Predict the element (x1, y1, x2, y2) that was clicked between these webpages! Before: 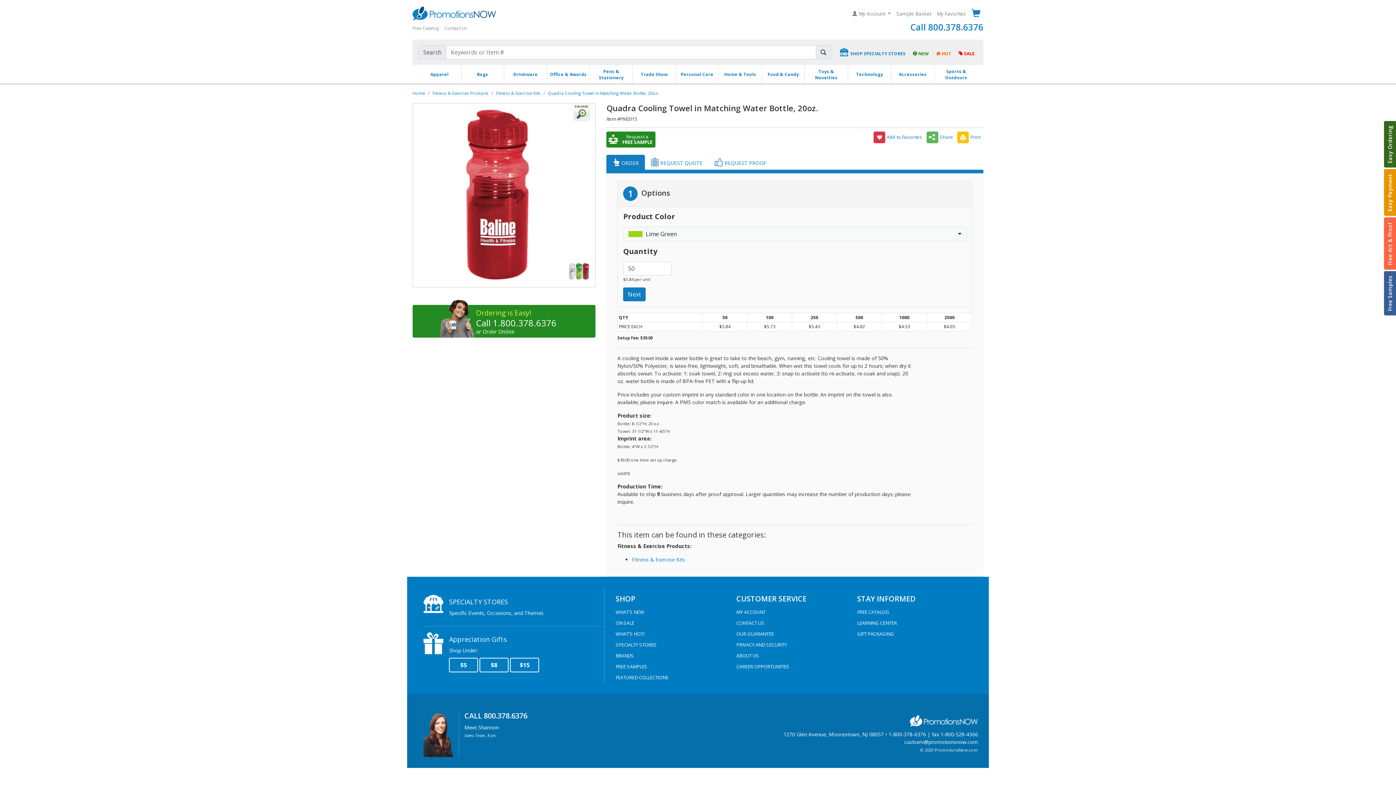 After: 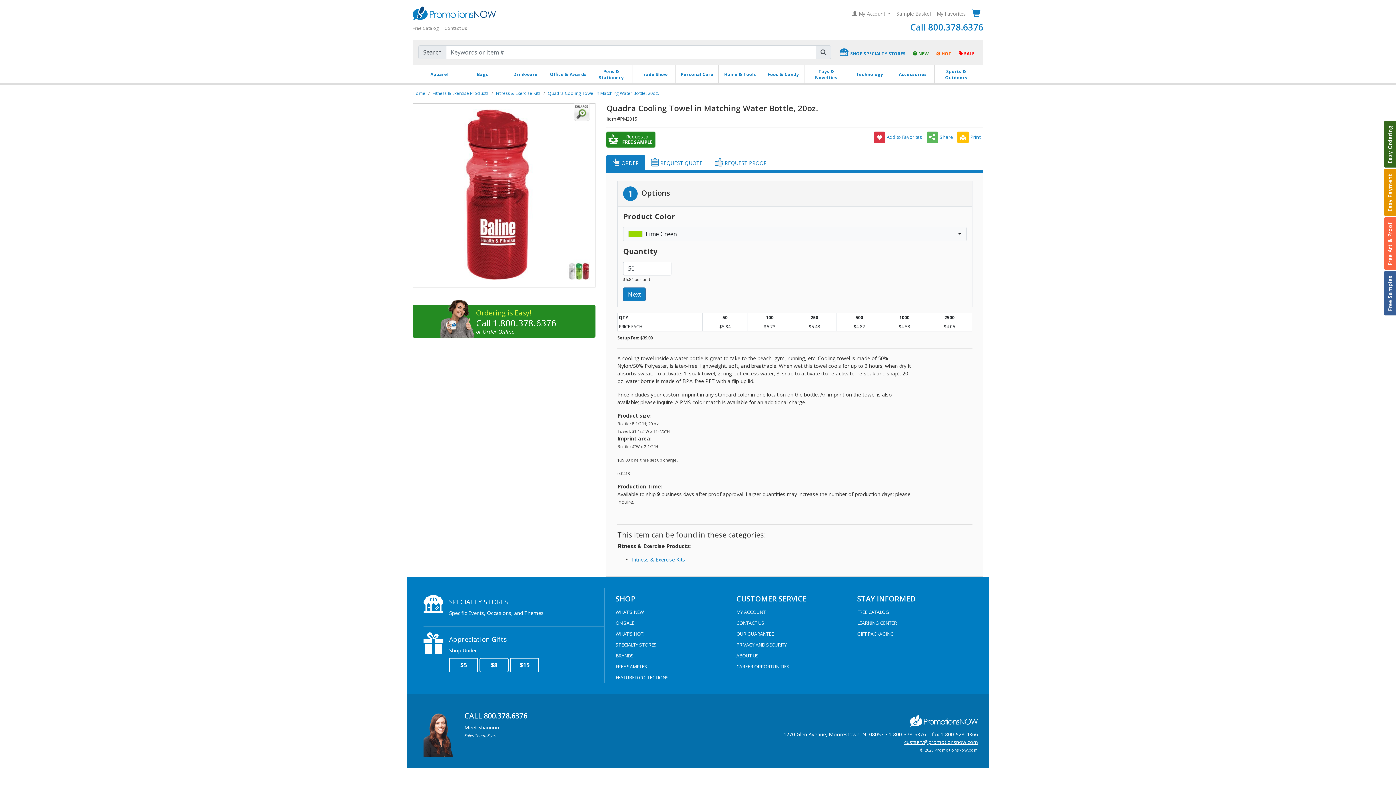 Action: bbox: (904, 739, 978, 745) label: custserv@promotionsnow.com